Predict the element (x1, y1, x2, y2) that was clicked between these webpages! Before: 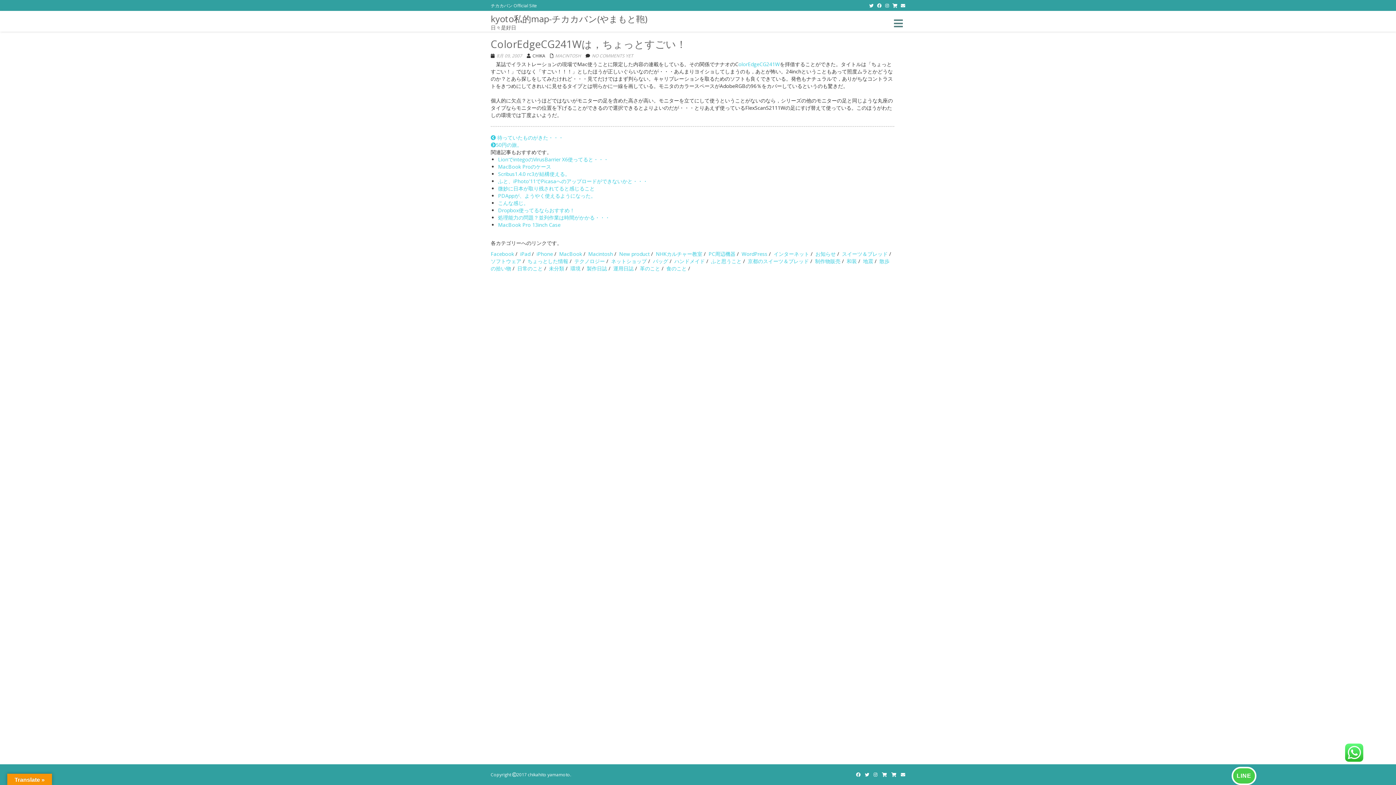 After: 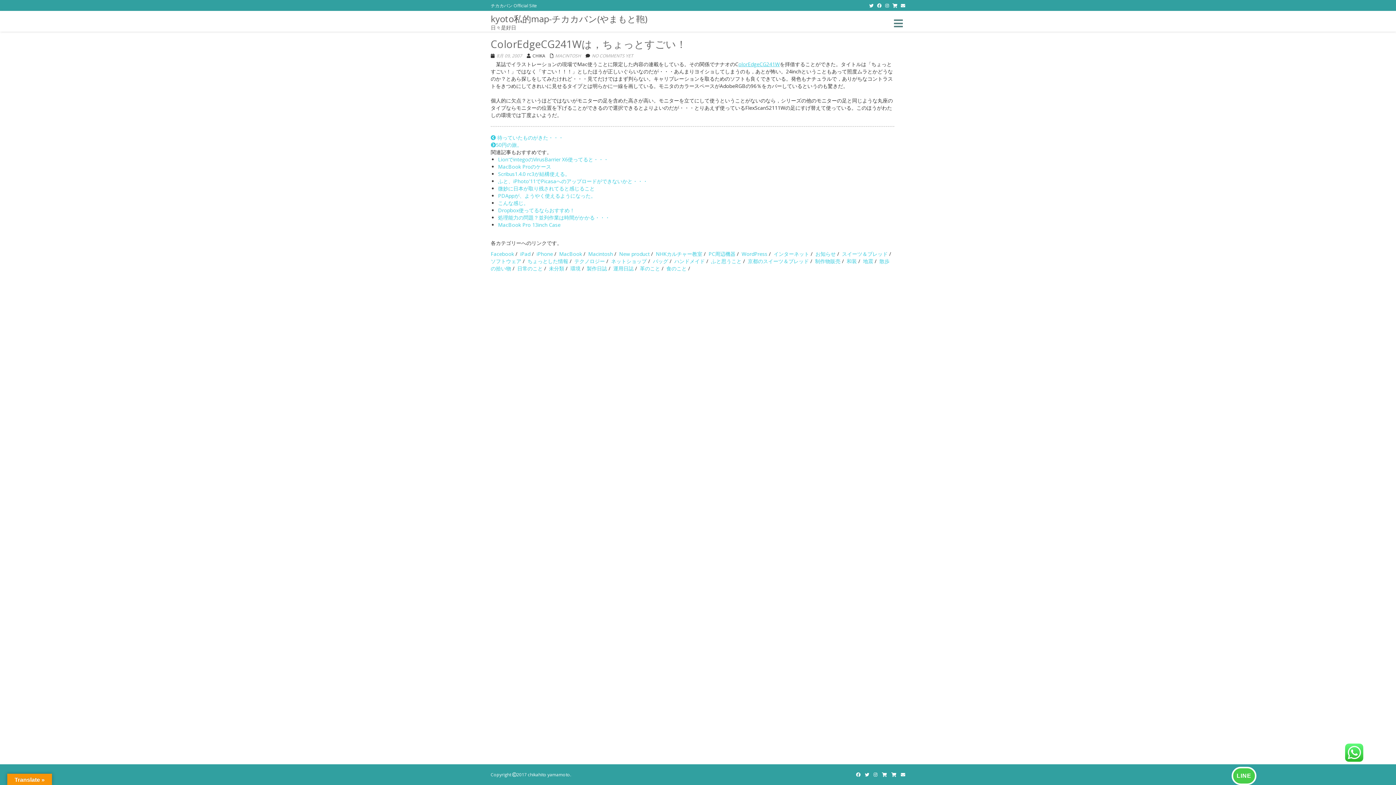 Action: label: olorEdgeCG241W bbox: (738, 60, 780, 67)